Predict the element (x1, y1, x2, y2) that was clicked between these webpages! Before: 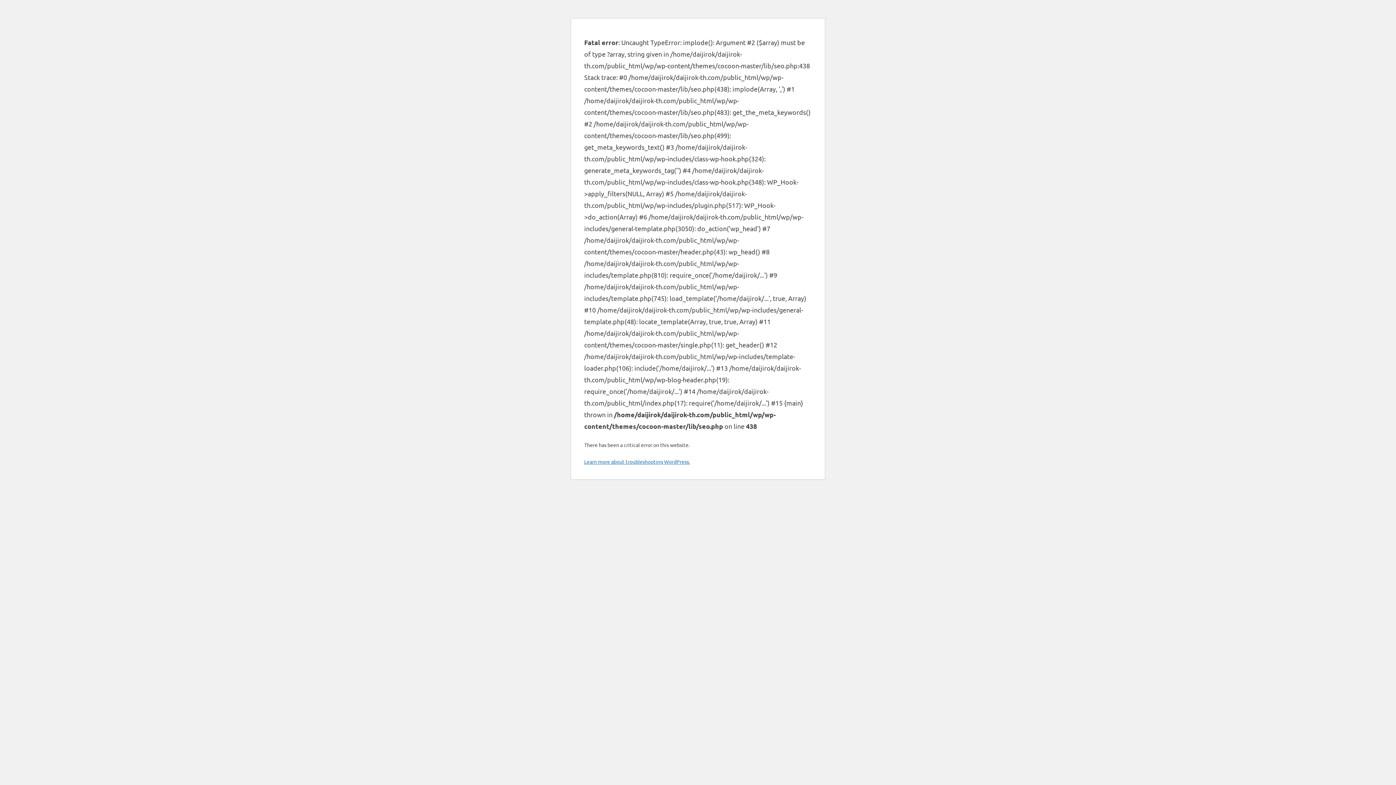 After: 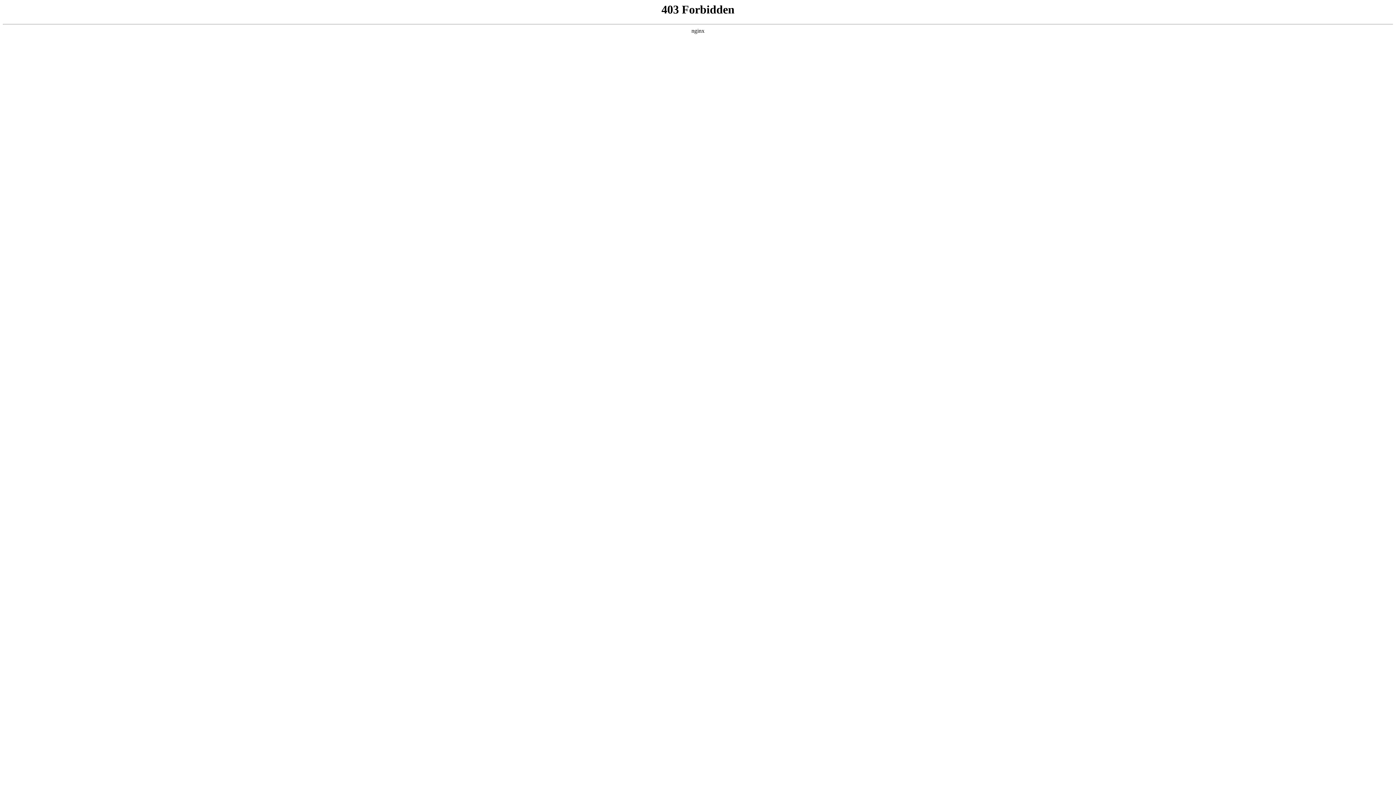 Action: bbox: (584, 458, 690, 465) label: Learn more about troubleshooting WordPress.